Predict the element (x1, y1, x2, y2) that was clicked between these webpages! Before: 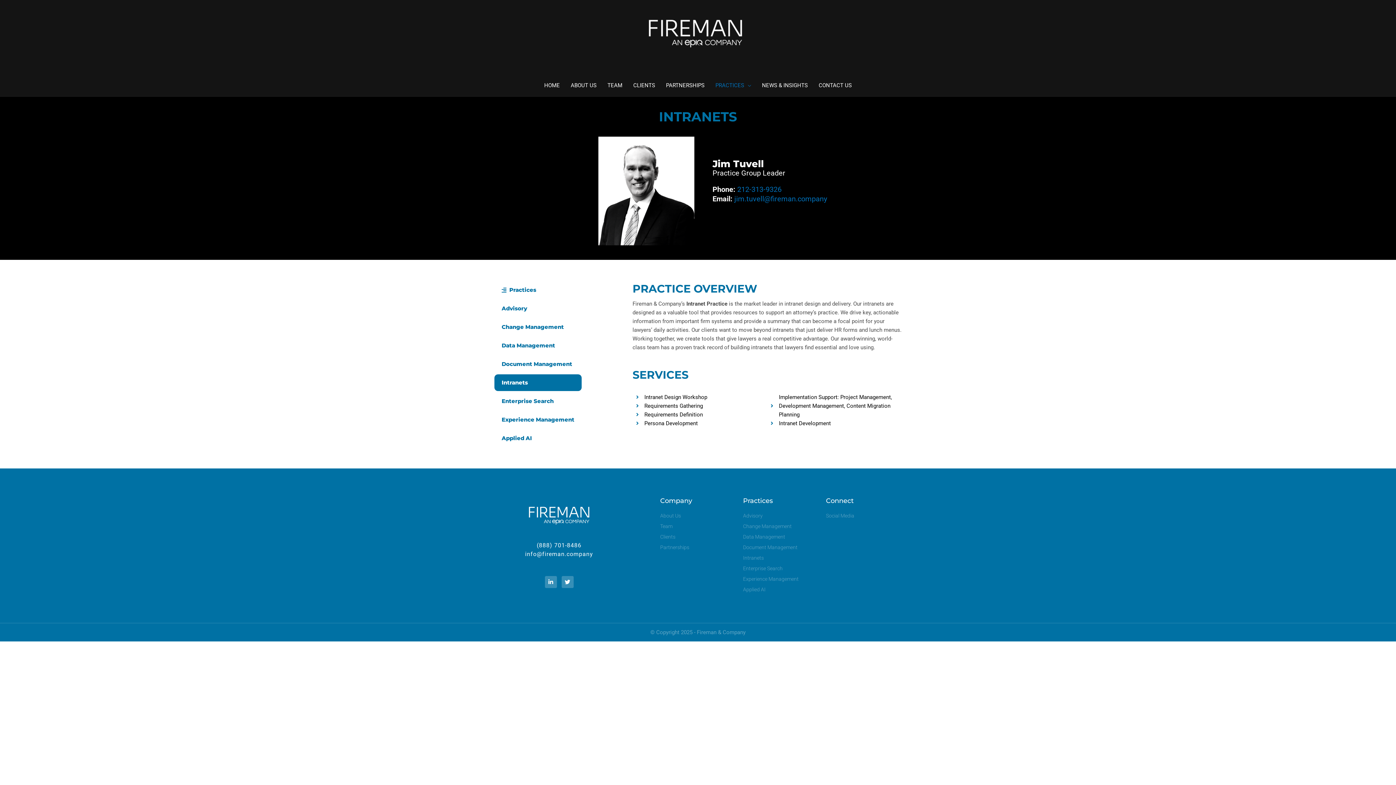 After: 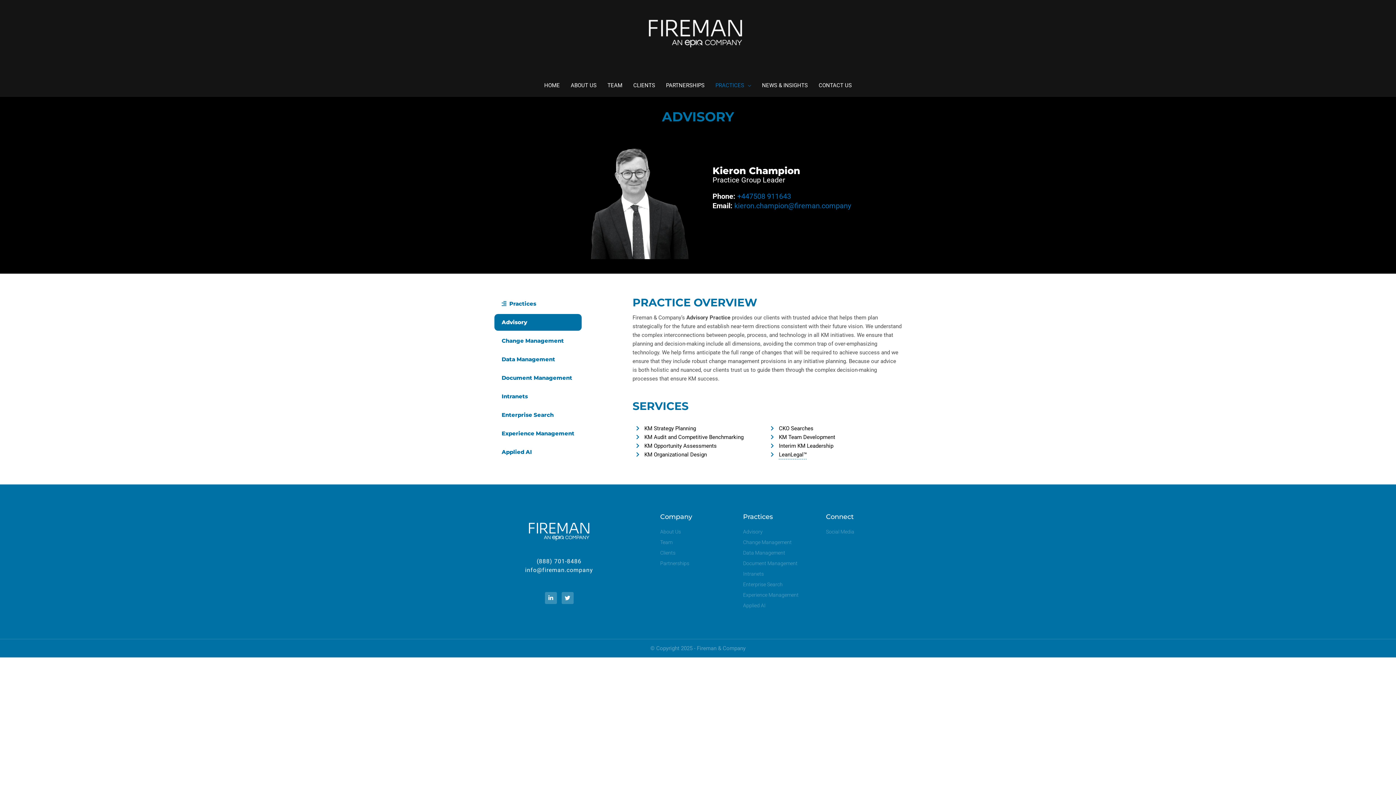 Action: label: Advisory bbox: (494, 300, 581, 317)